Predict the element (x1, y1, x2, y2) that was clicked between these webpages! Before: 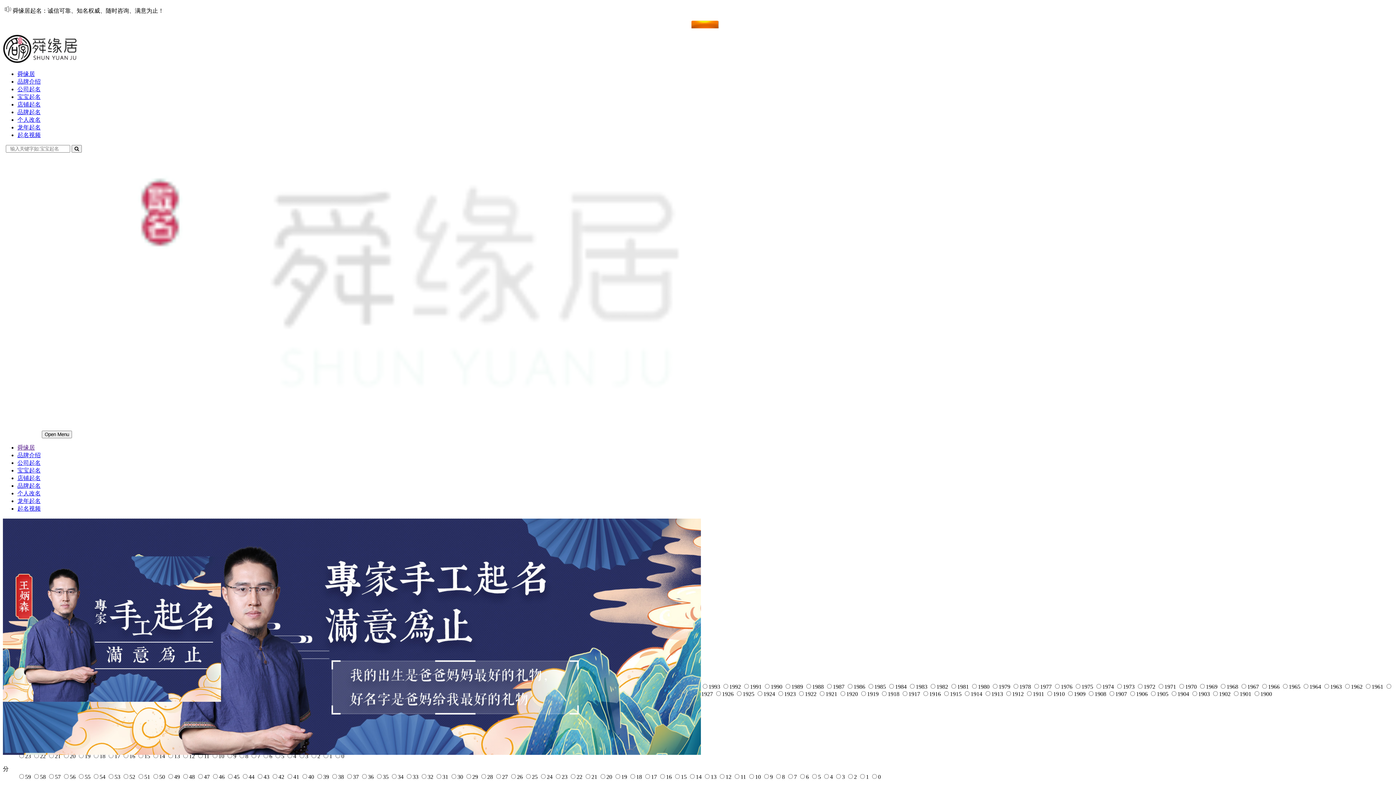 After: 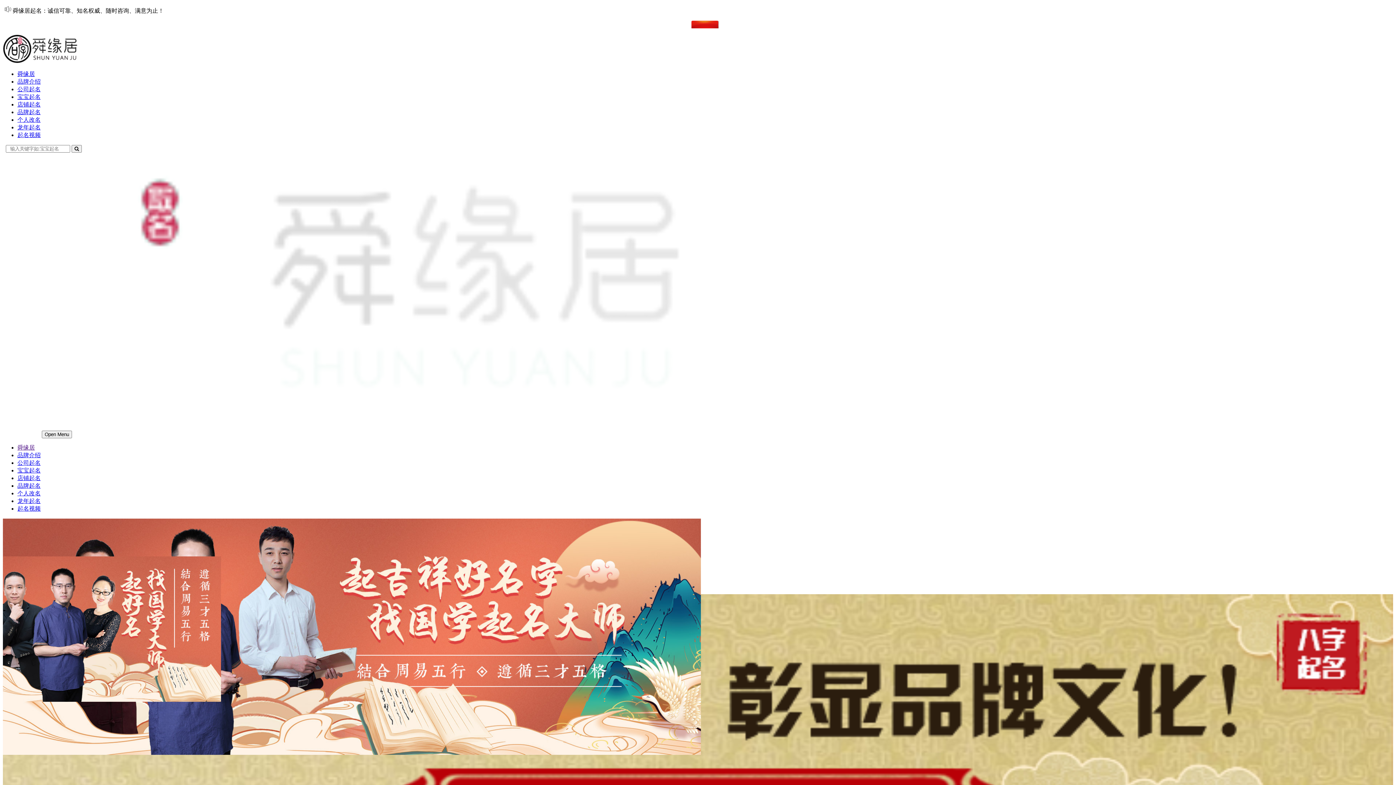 Action: label: 品牌起名 bbox: (17, 483, 40, 489)